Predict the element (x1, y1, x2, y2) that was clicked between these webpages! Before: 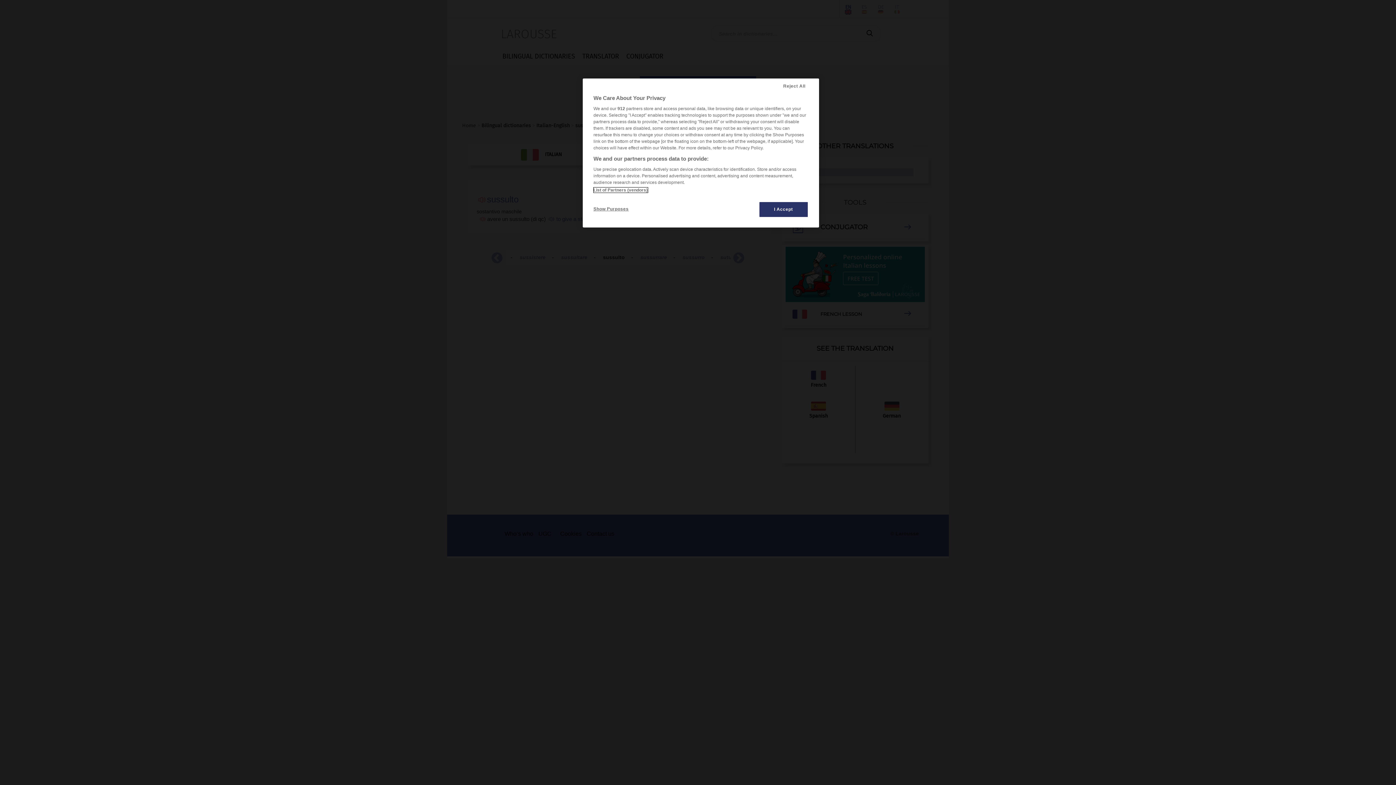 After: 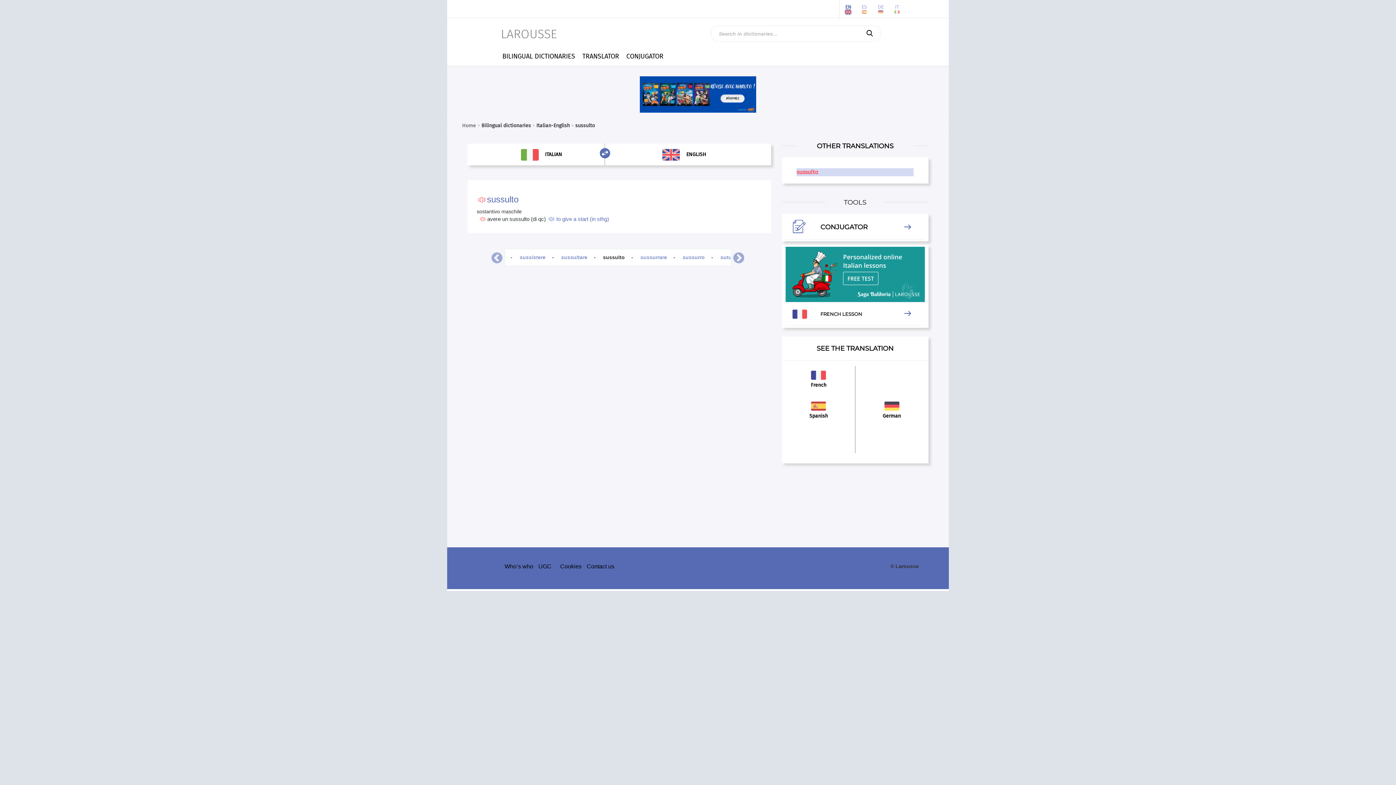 Action: bbox: (759, 201, 808, 217) label: I Accept